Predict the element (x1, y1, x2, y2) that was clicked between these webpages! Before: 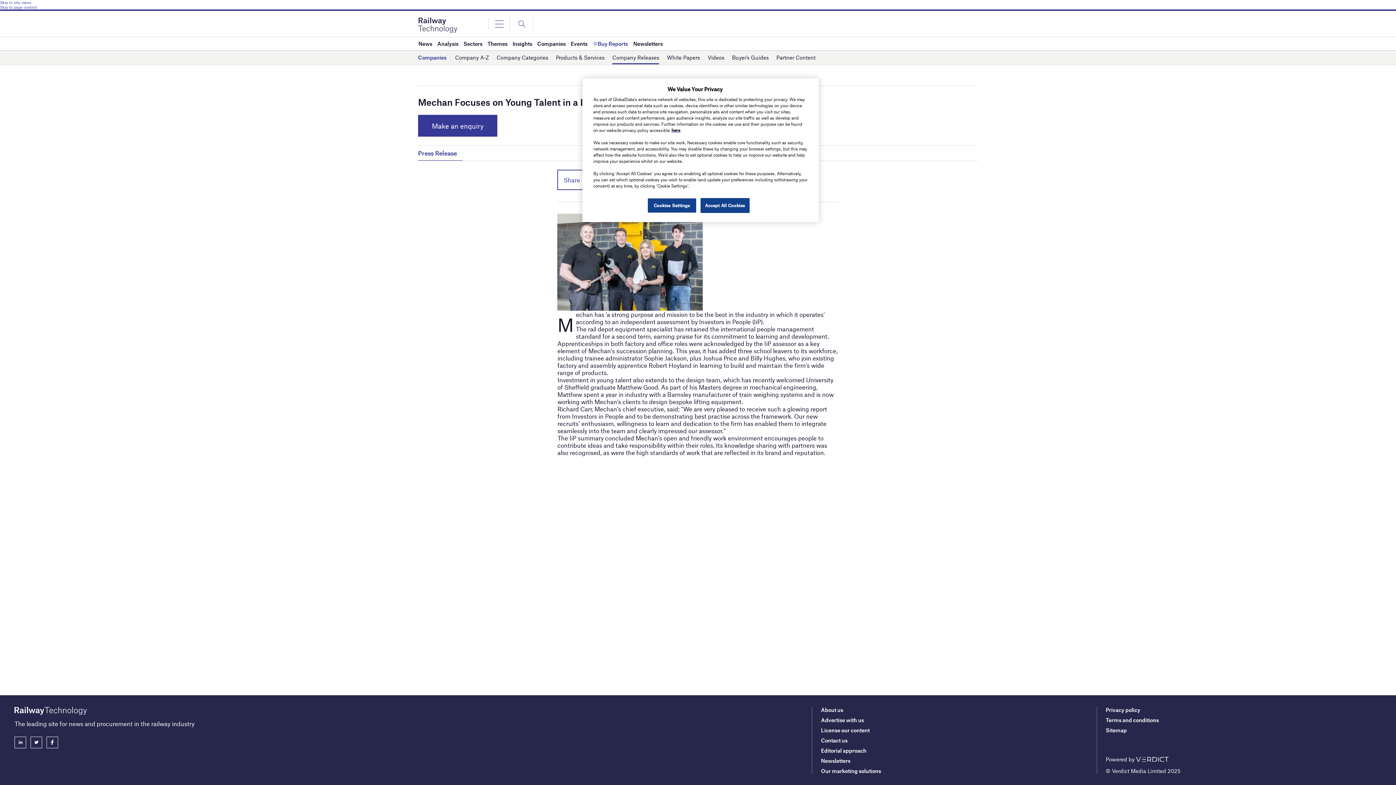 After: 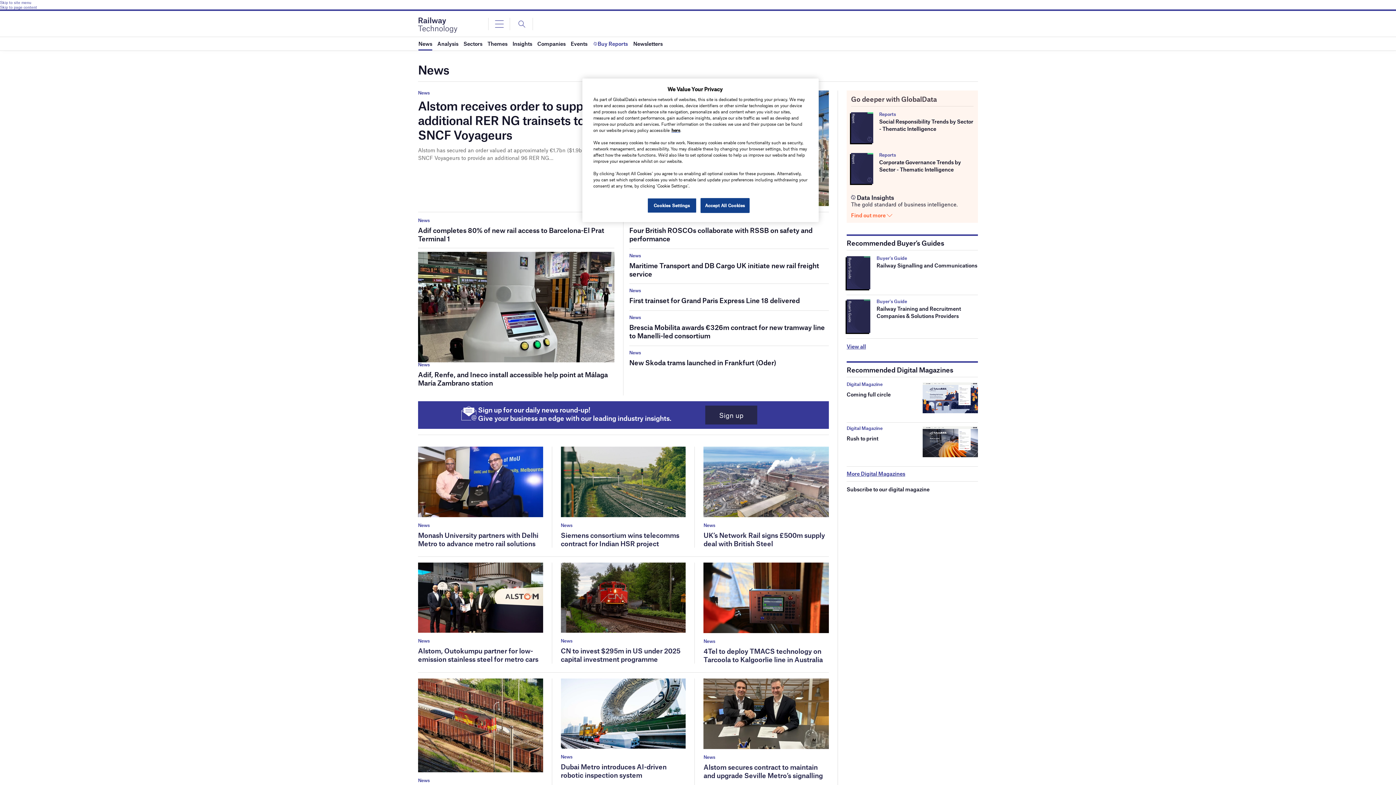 Action: label: News bbox: (418, 37, 432, 50)